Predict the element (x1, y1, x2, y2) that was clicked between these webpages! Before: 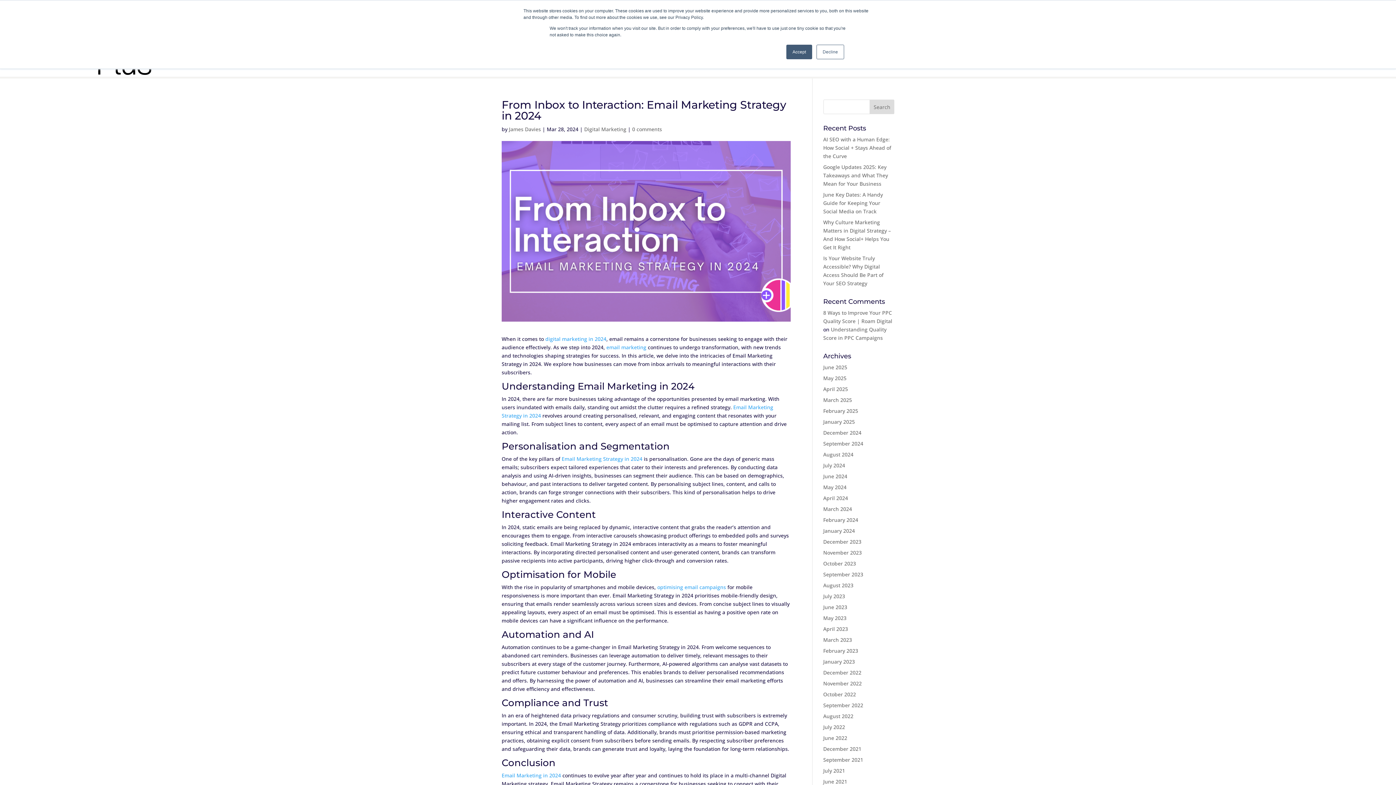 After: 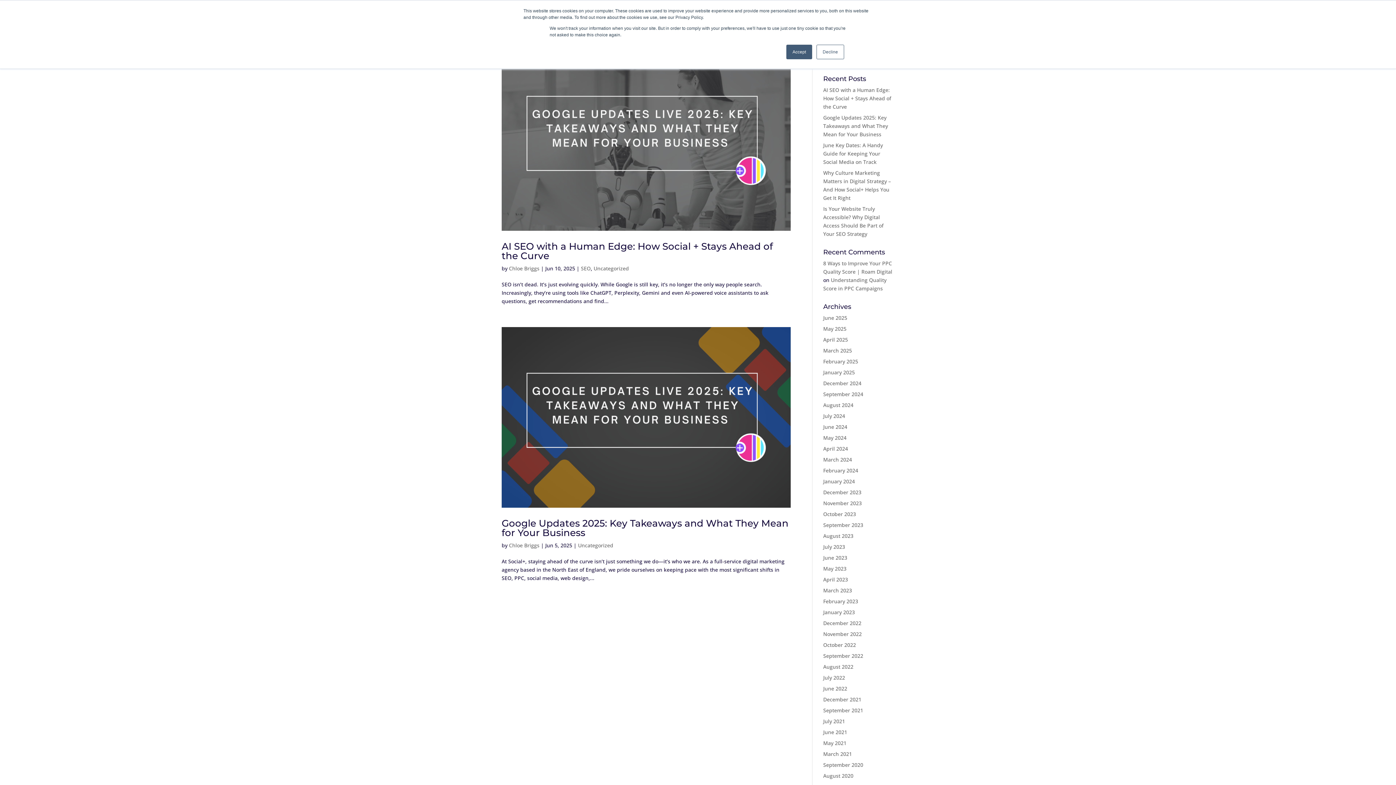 Action: label: June 2025 bbox: (823, 364, 847, 370)